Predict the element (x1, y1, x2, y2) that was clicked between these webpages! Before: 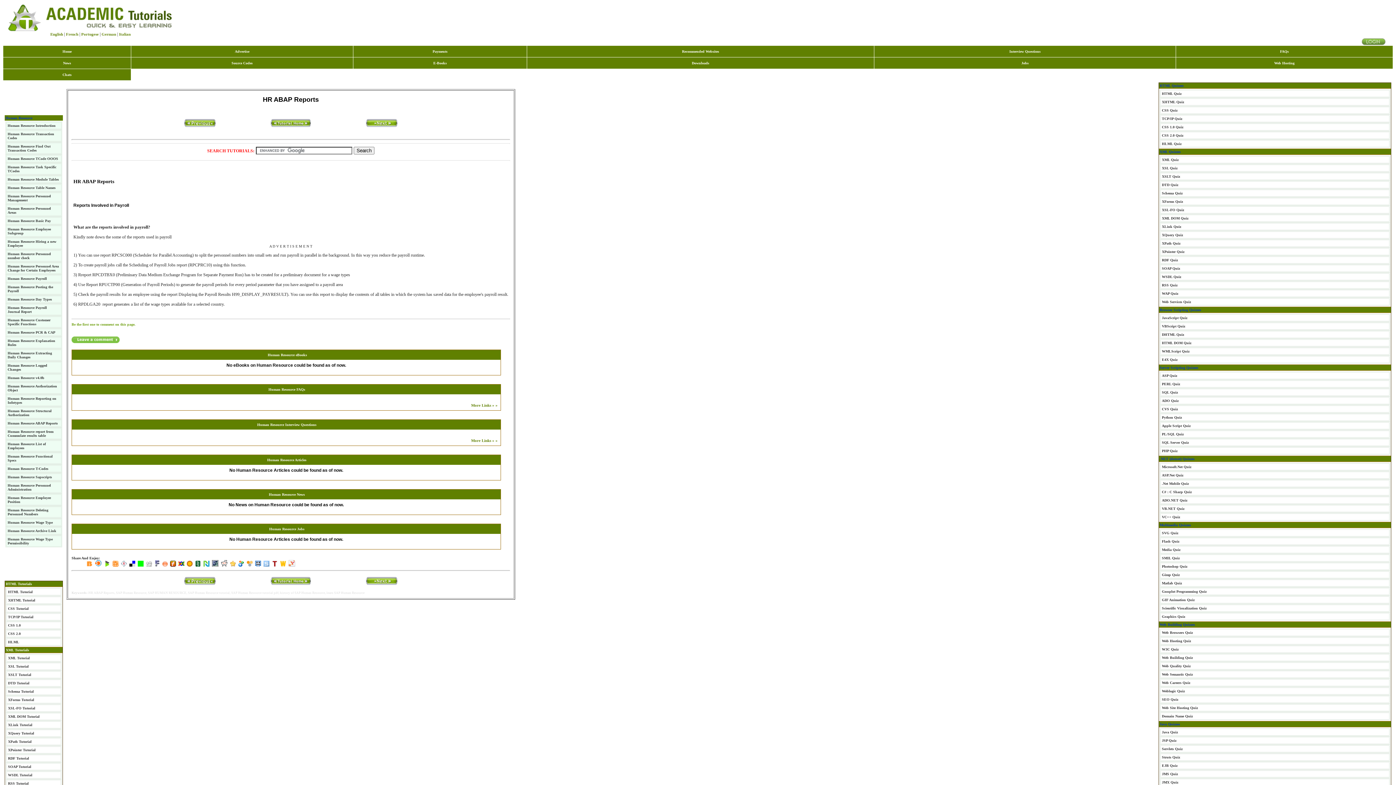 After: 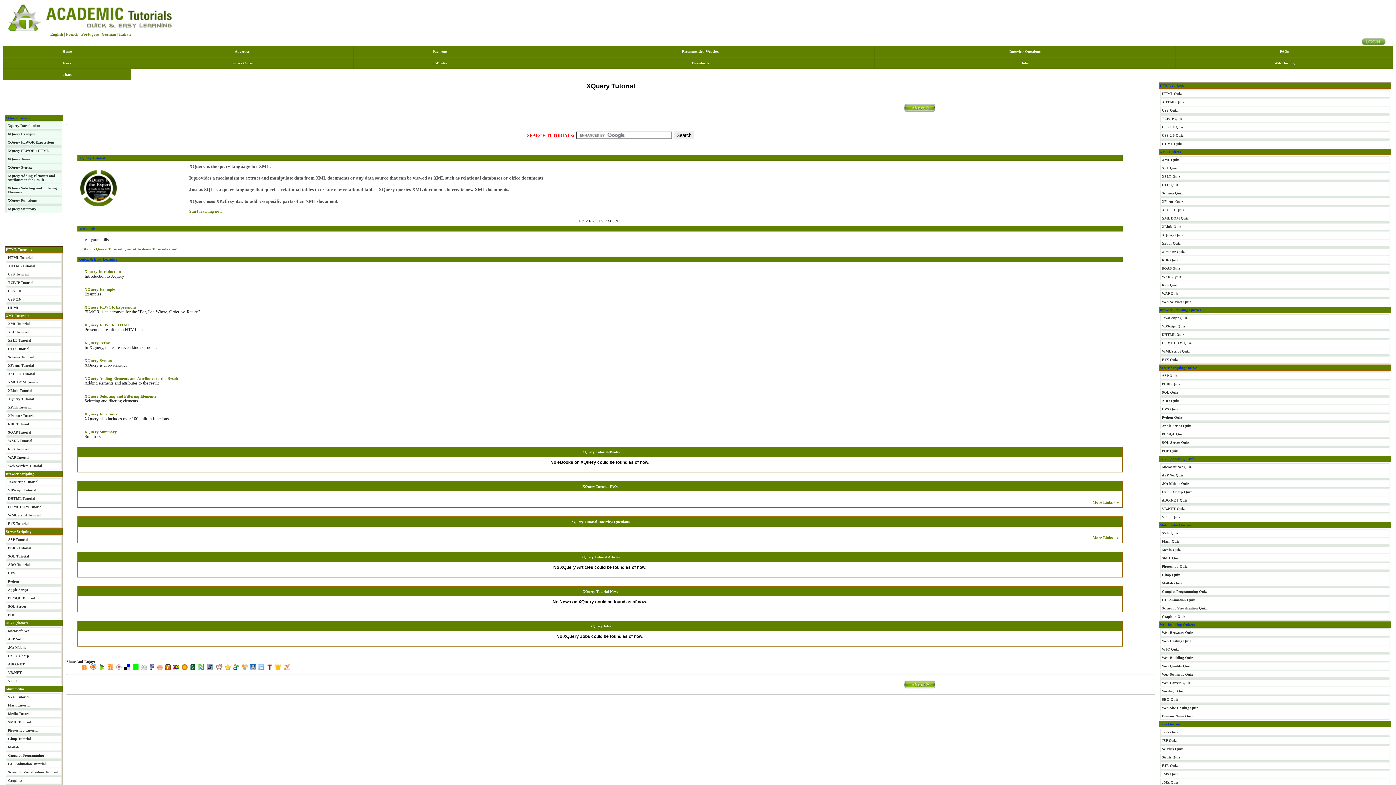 Action: label: XQuery Tutorial bbox: (8, 731, 34, 735)